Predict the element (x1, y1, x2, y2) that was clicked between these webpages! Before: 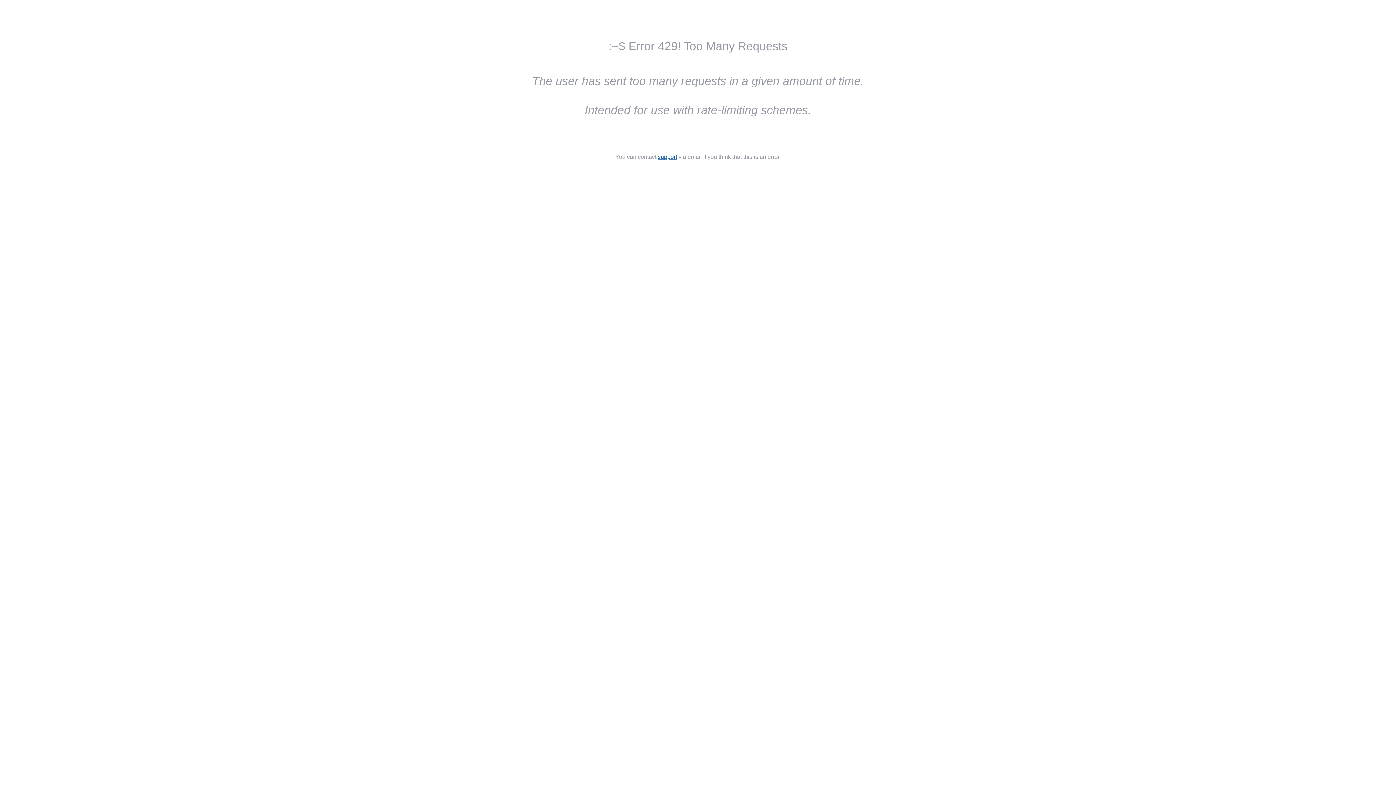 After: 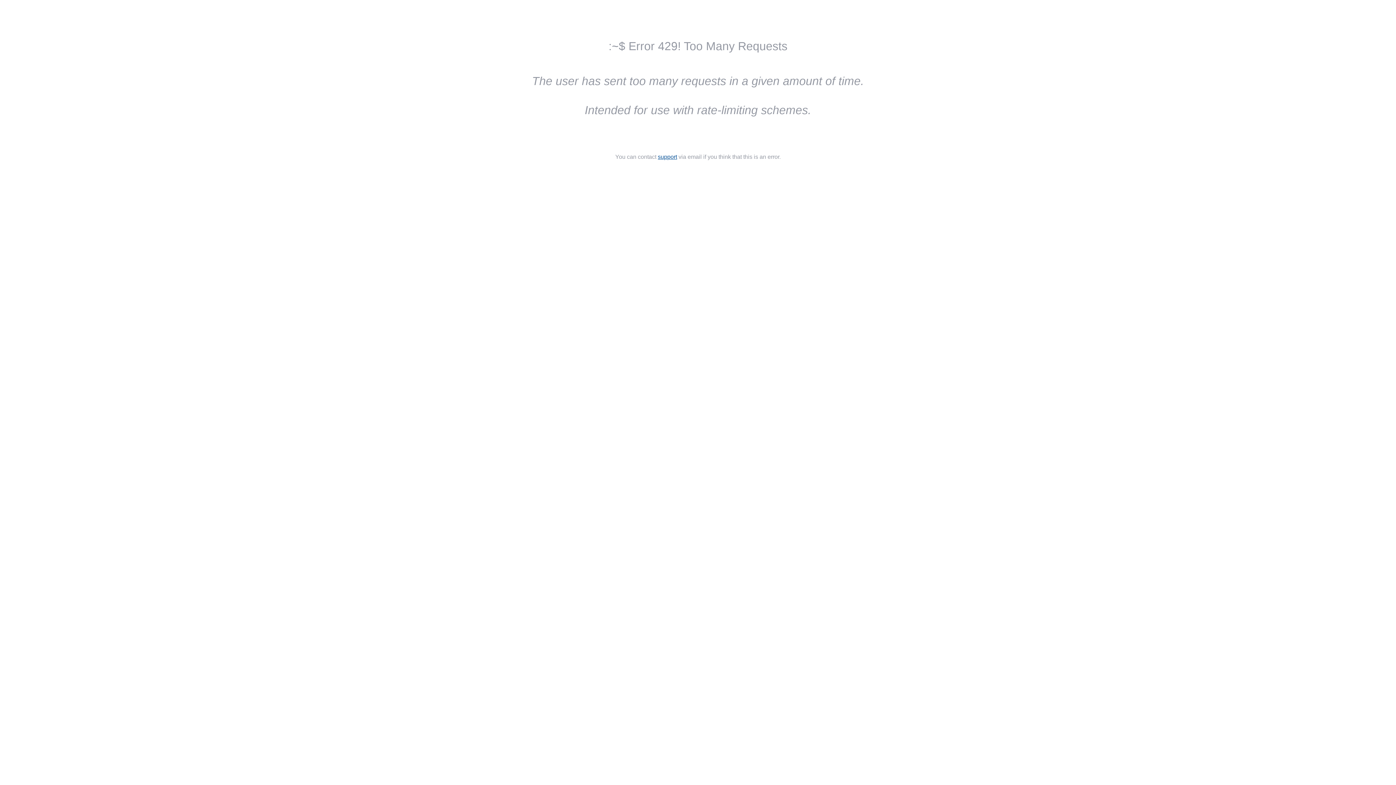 Action: label: support bbox: (658, 153, 677, 160)